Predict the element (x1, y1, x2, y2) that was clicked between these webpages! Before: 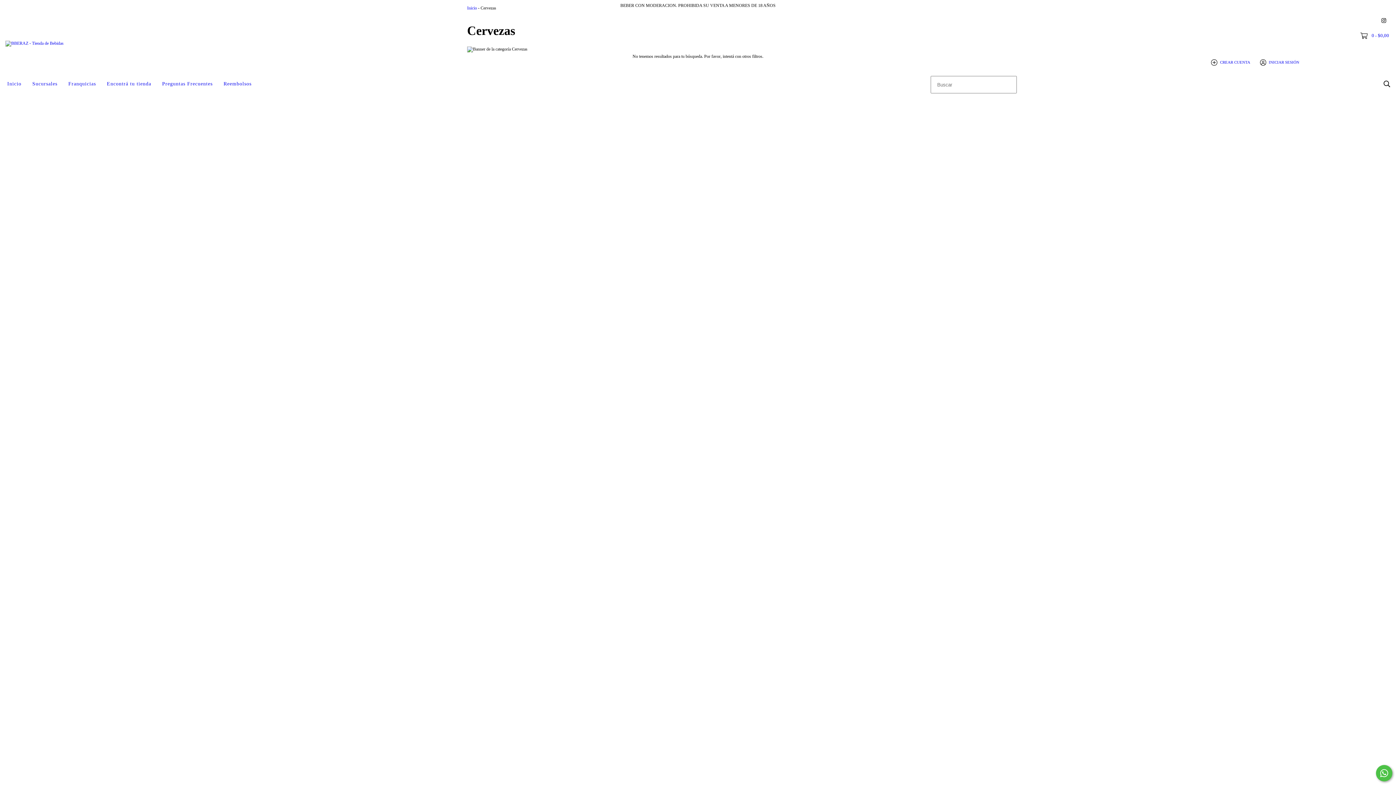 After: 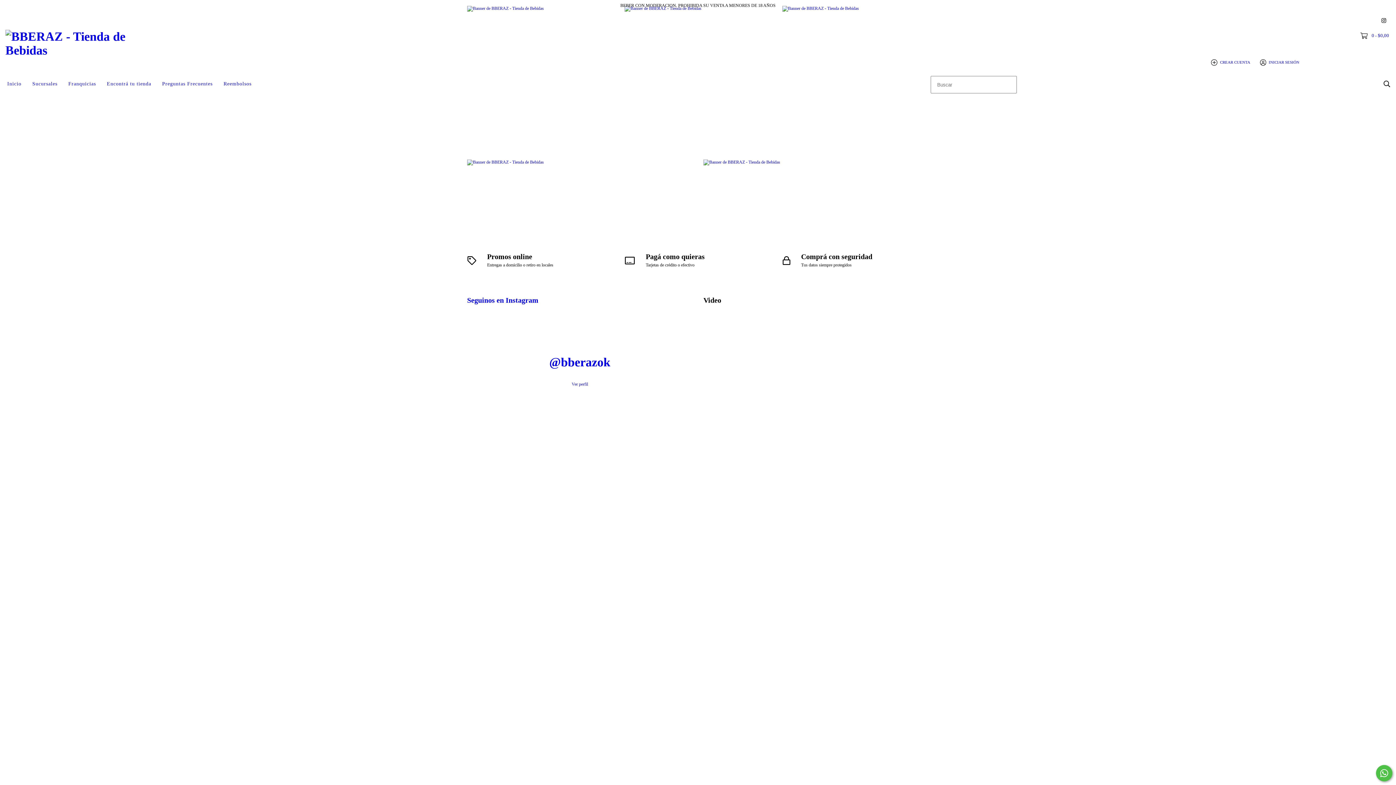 Action: bbox: (5, 40, 63, 45)